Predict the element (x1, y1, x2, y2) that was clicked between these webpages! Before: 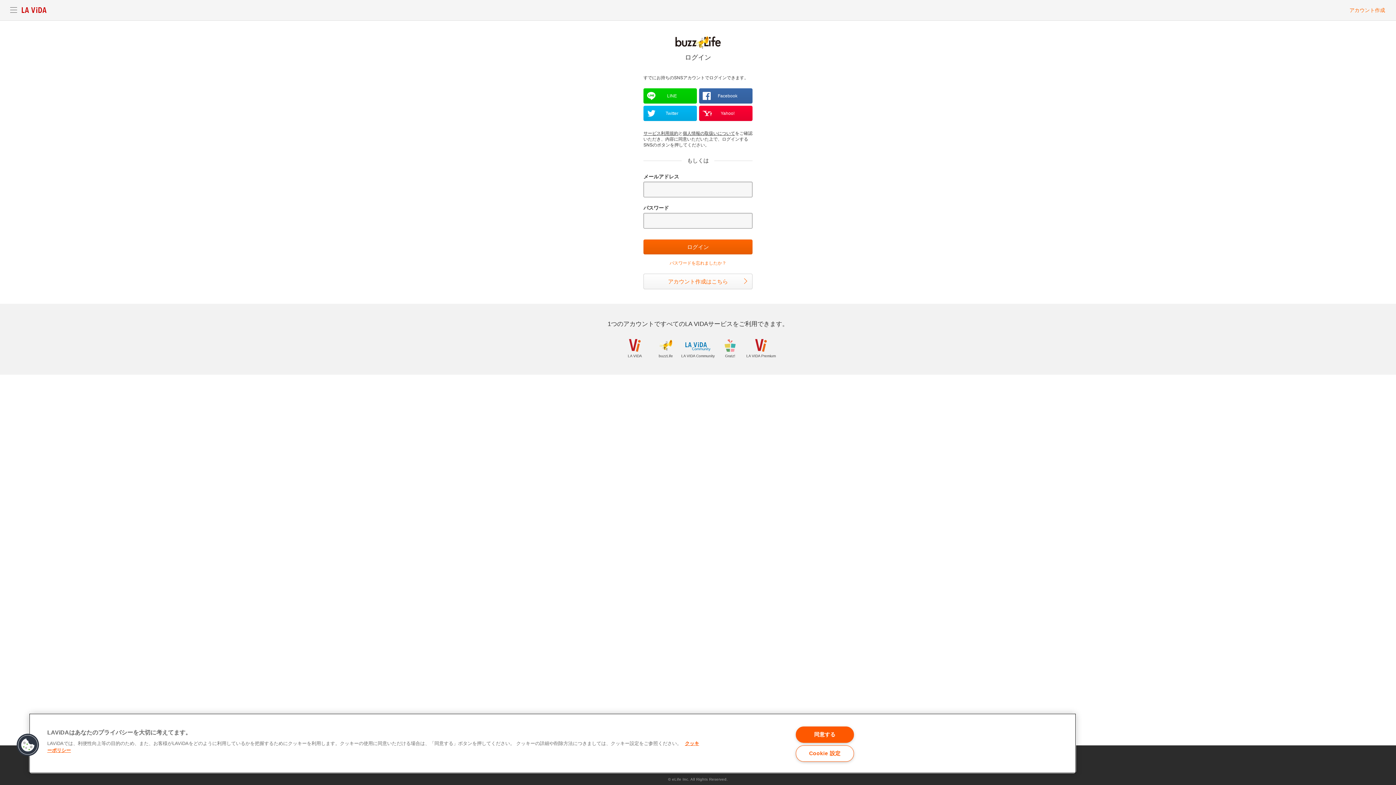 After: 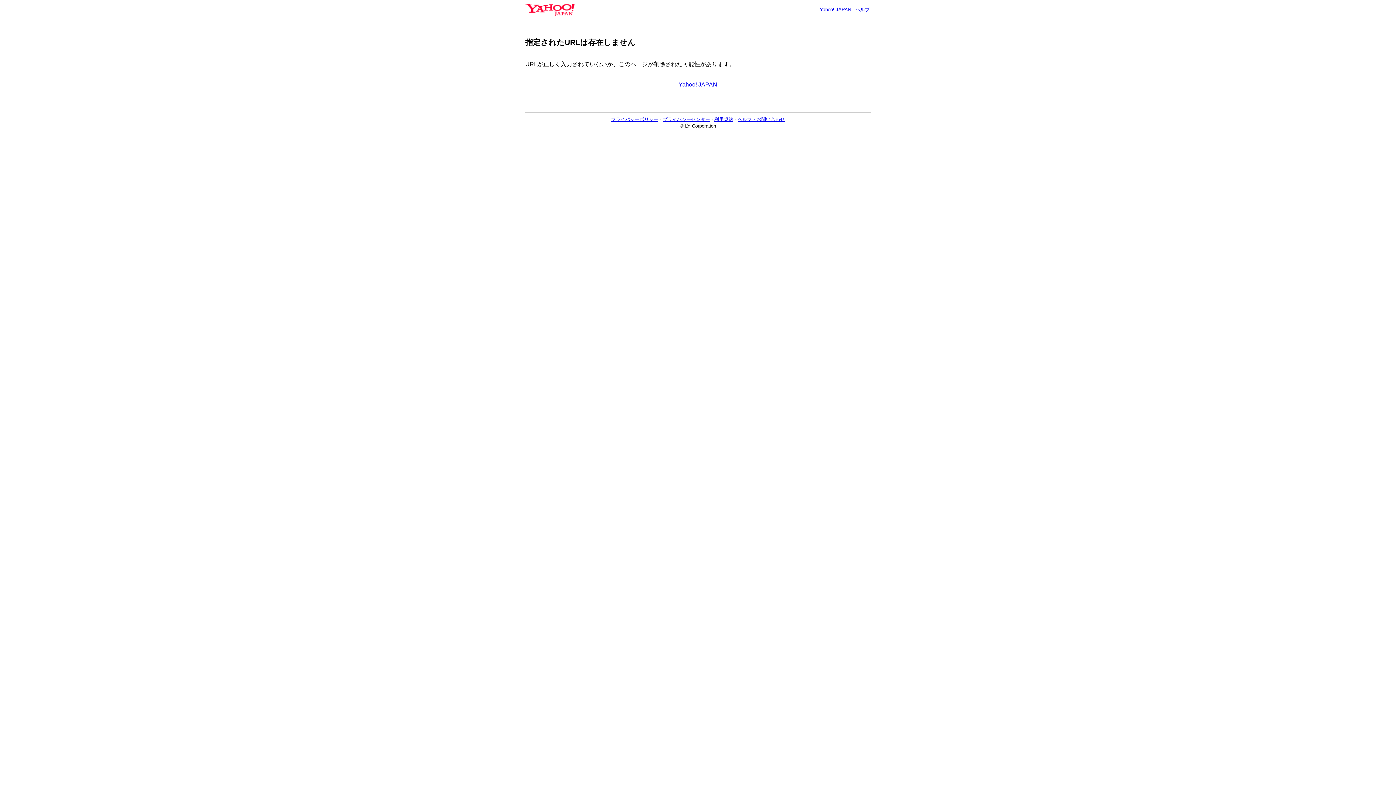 Action: label: Yahoo! bbox: (699, 105, 752, 121)